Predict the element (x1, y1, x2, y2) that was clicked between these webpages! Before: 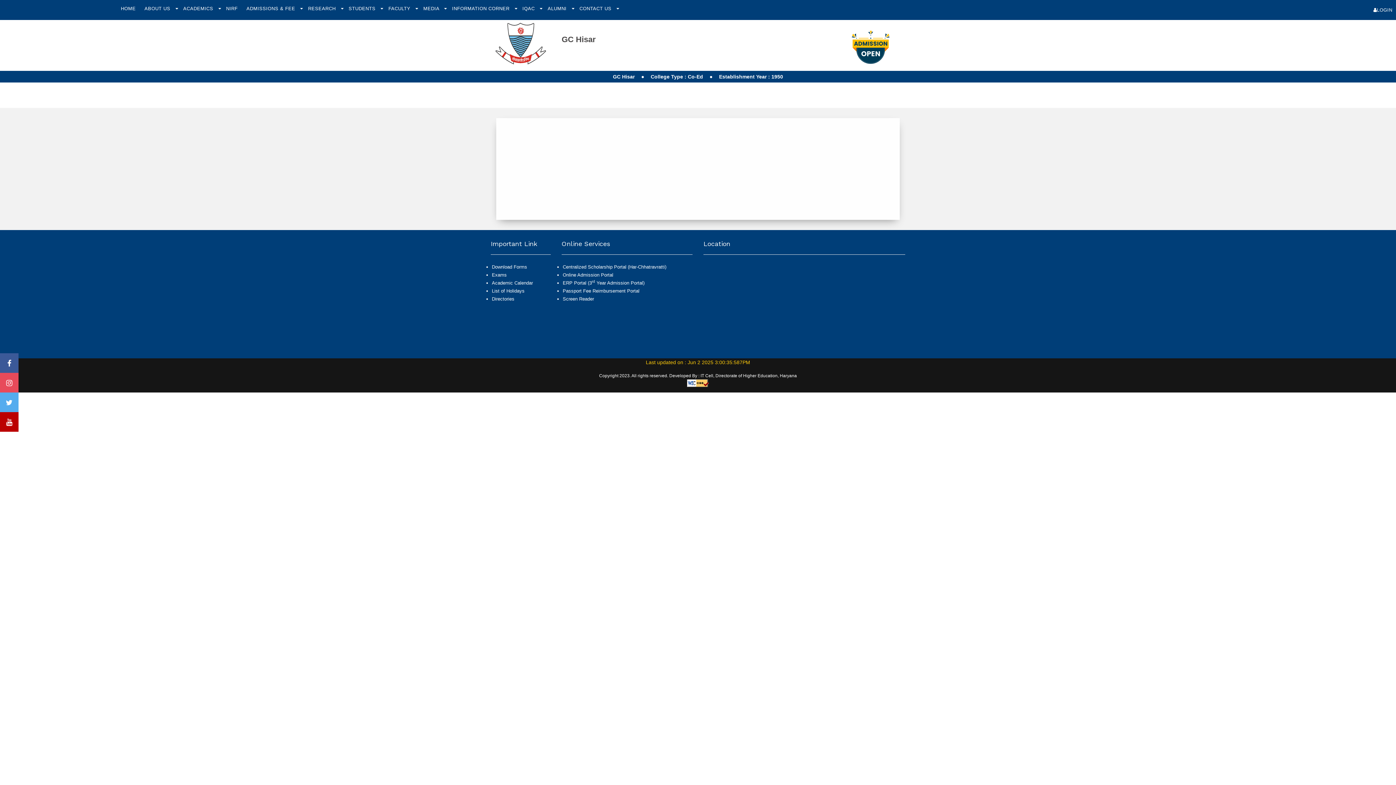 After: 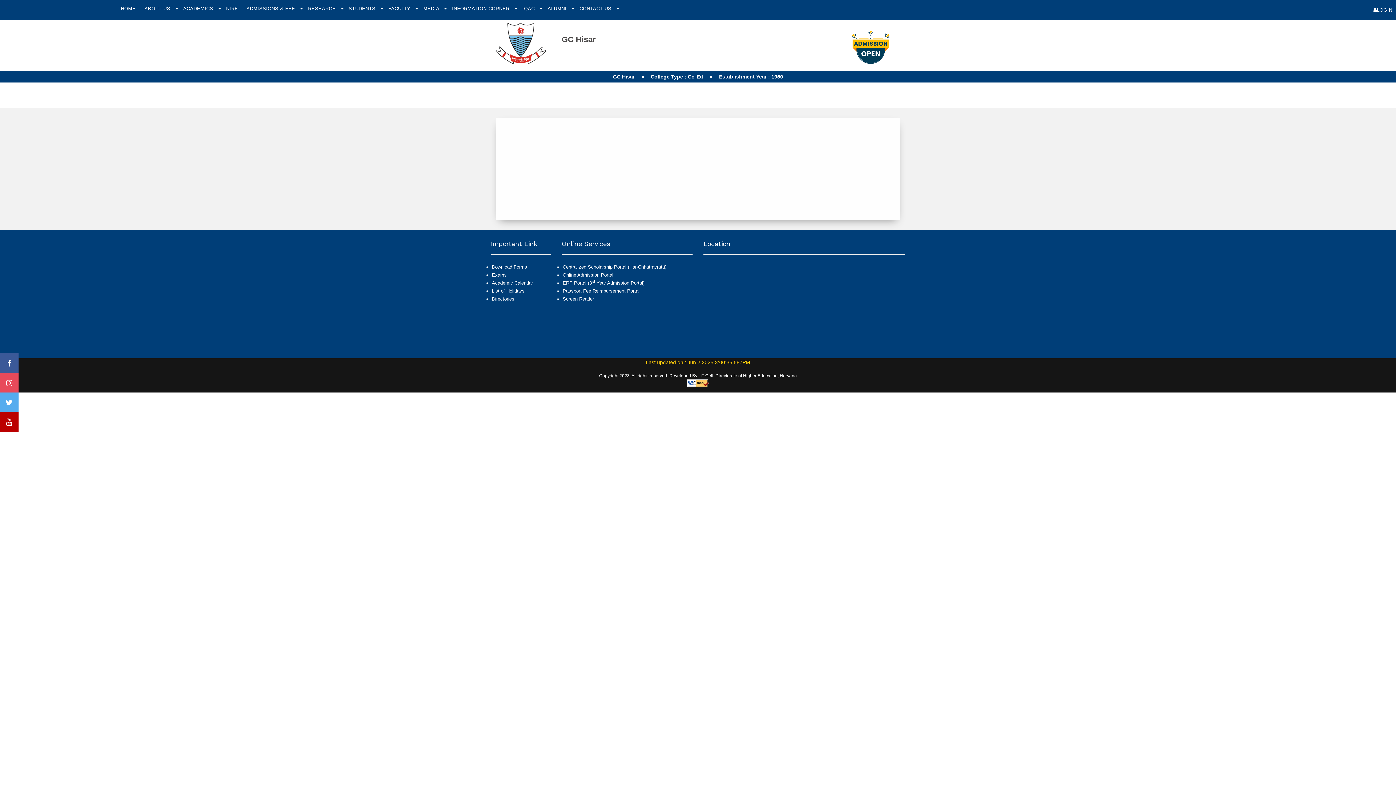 Action: bbox: (599, 373, 797, 378) label: Copyright 2023. All rights reserved. Developed By : IT Cell, Directorate of Higher Education, Haryana